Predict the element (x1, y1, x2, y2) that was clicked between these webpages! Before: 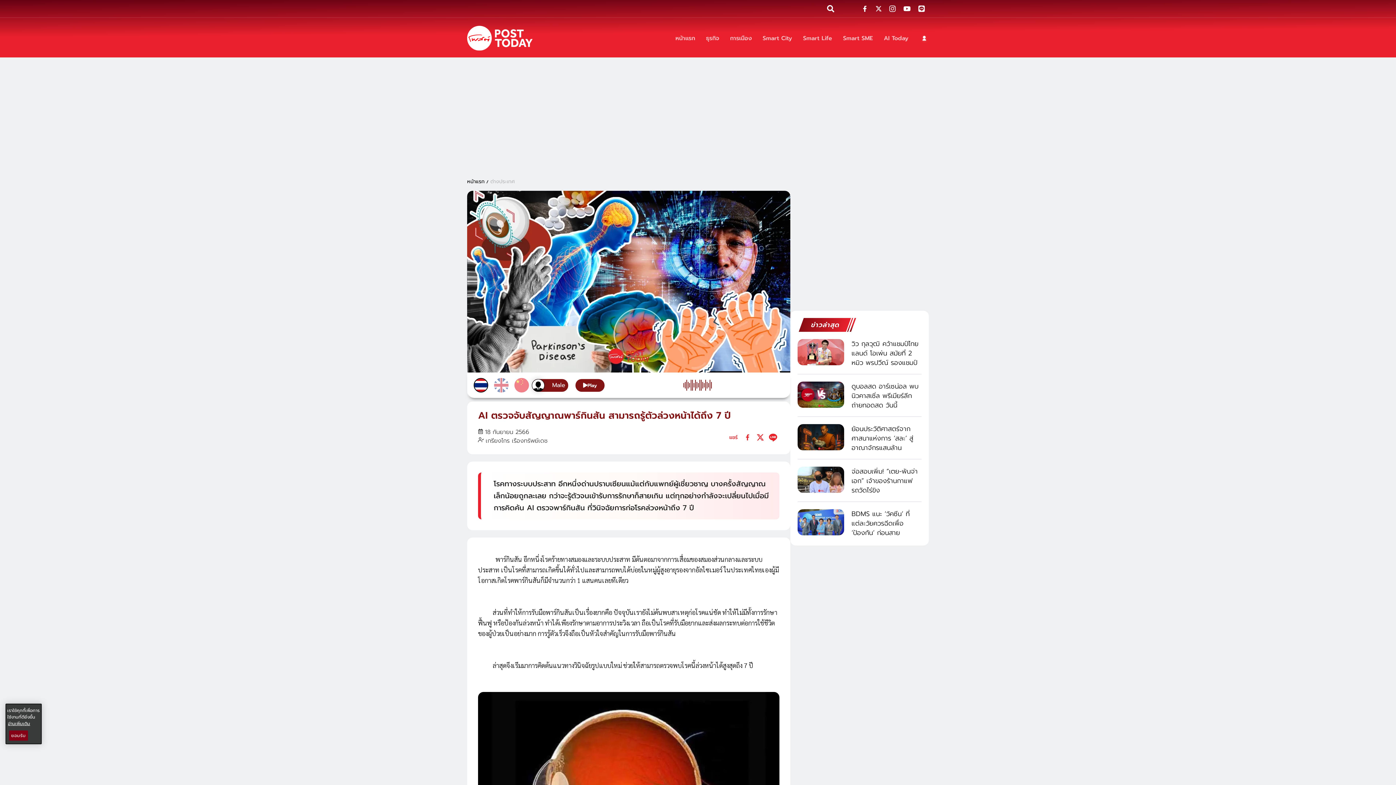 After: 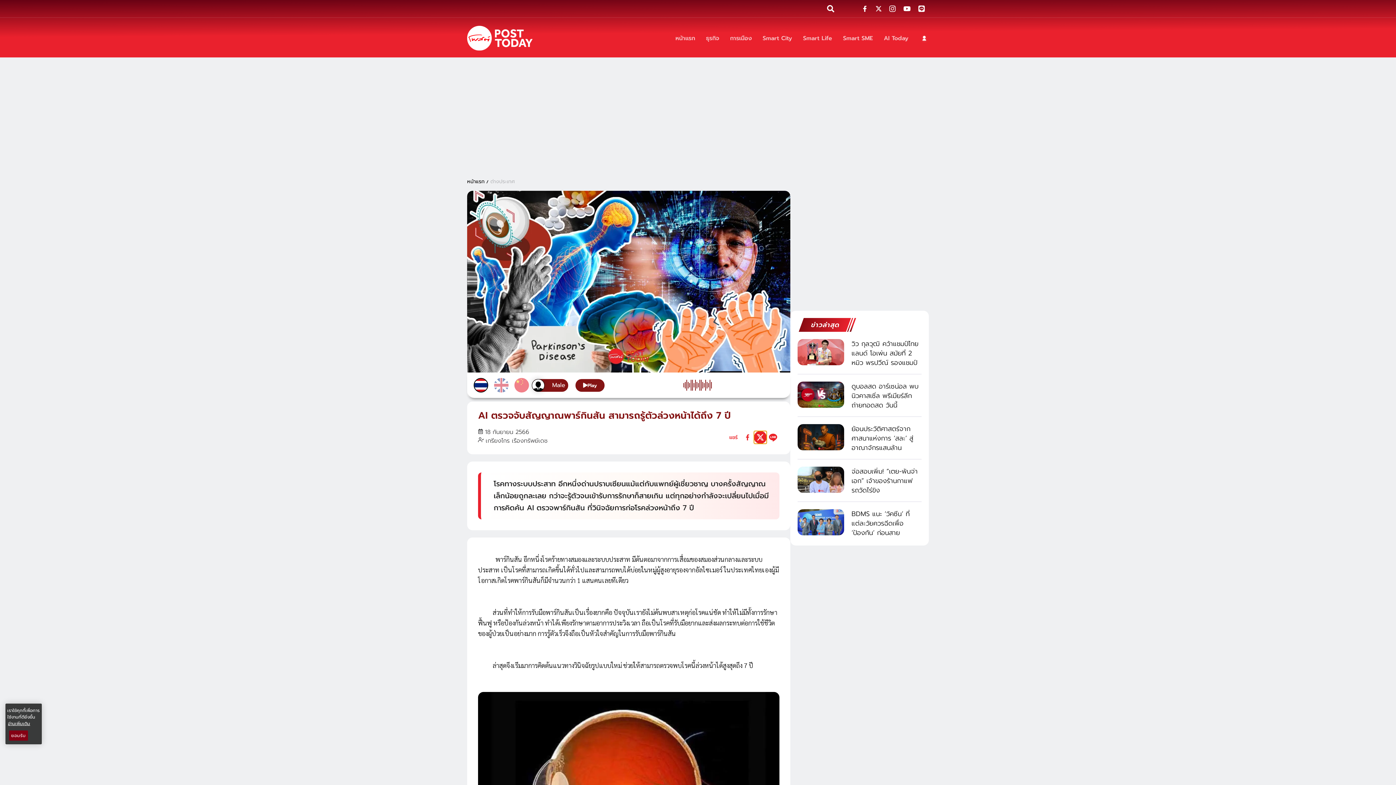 Action: bbox: (754, 431, 766, 444) label: twitter